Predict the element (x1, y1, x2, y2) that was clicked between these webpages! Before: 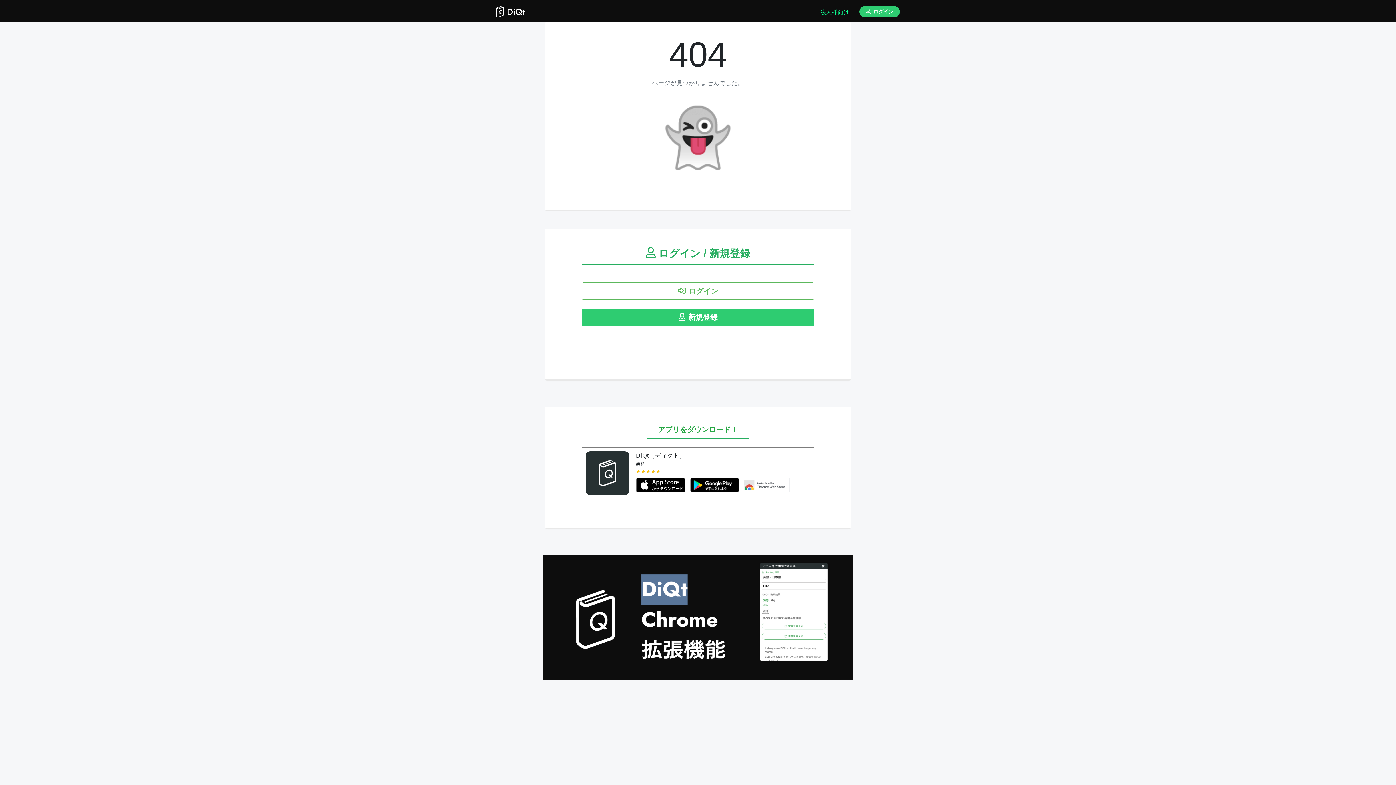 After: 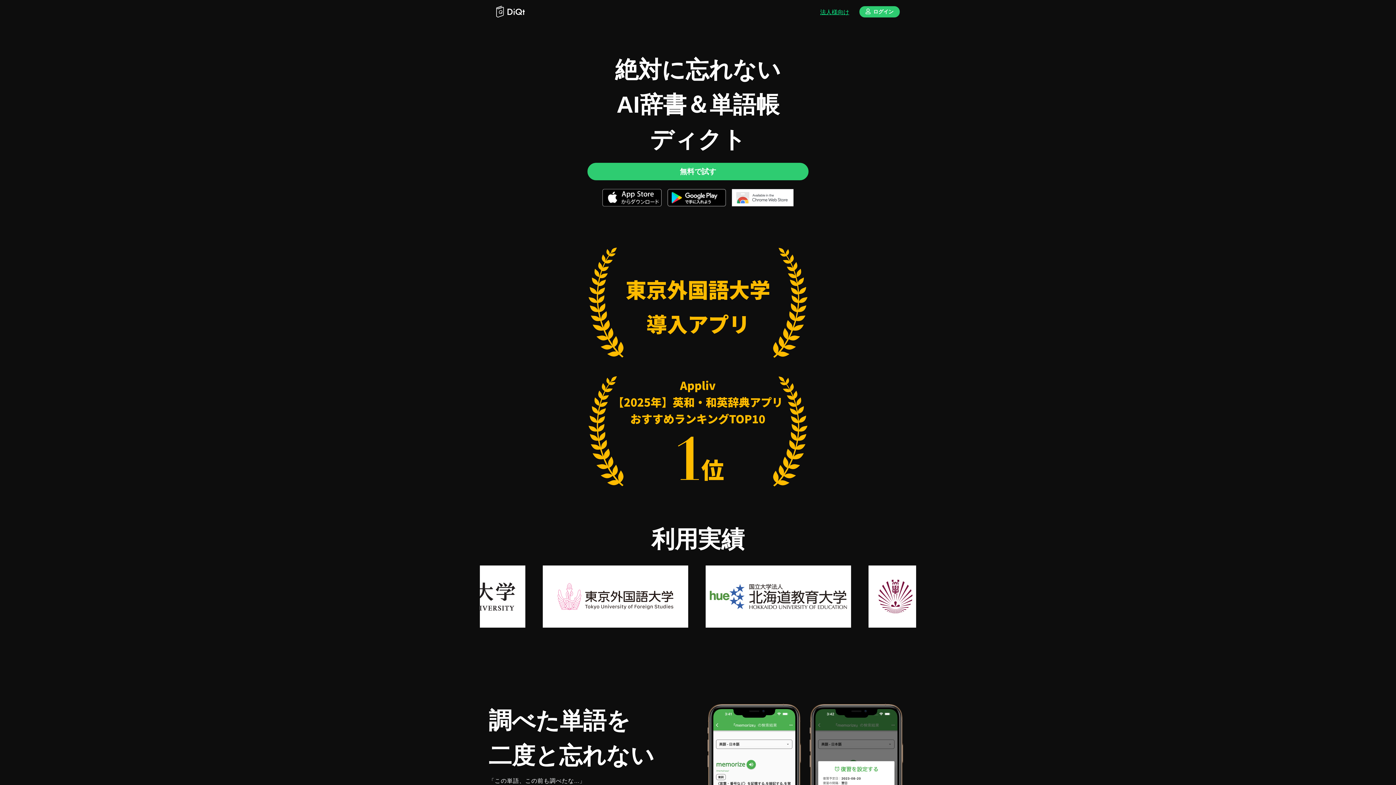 Action: bbox: (496, 0, 525, 18) label: DiQt